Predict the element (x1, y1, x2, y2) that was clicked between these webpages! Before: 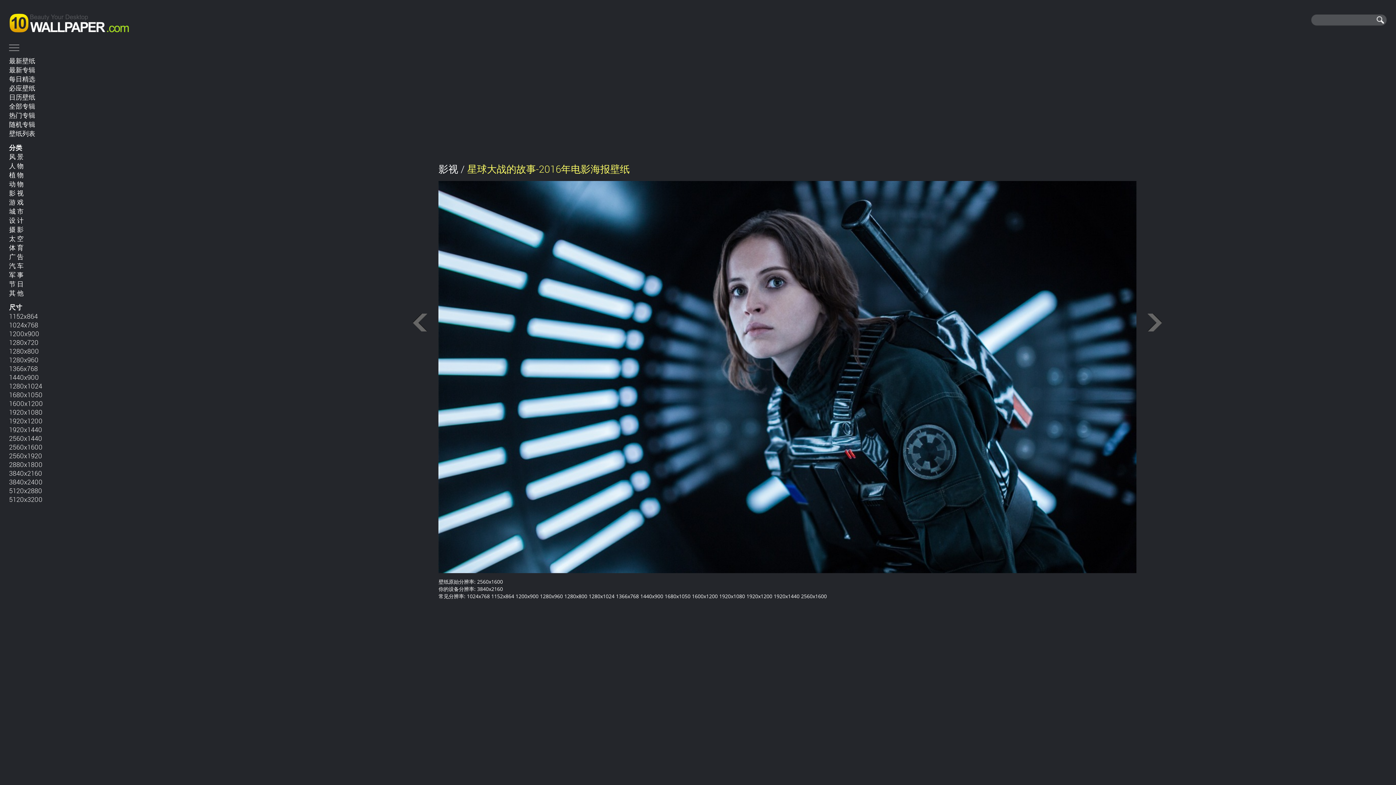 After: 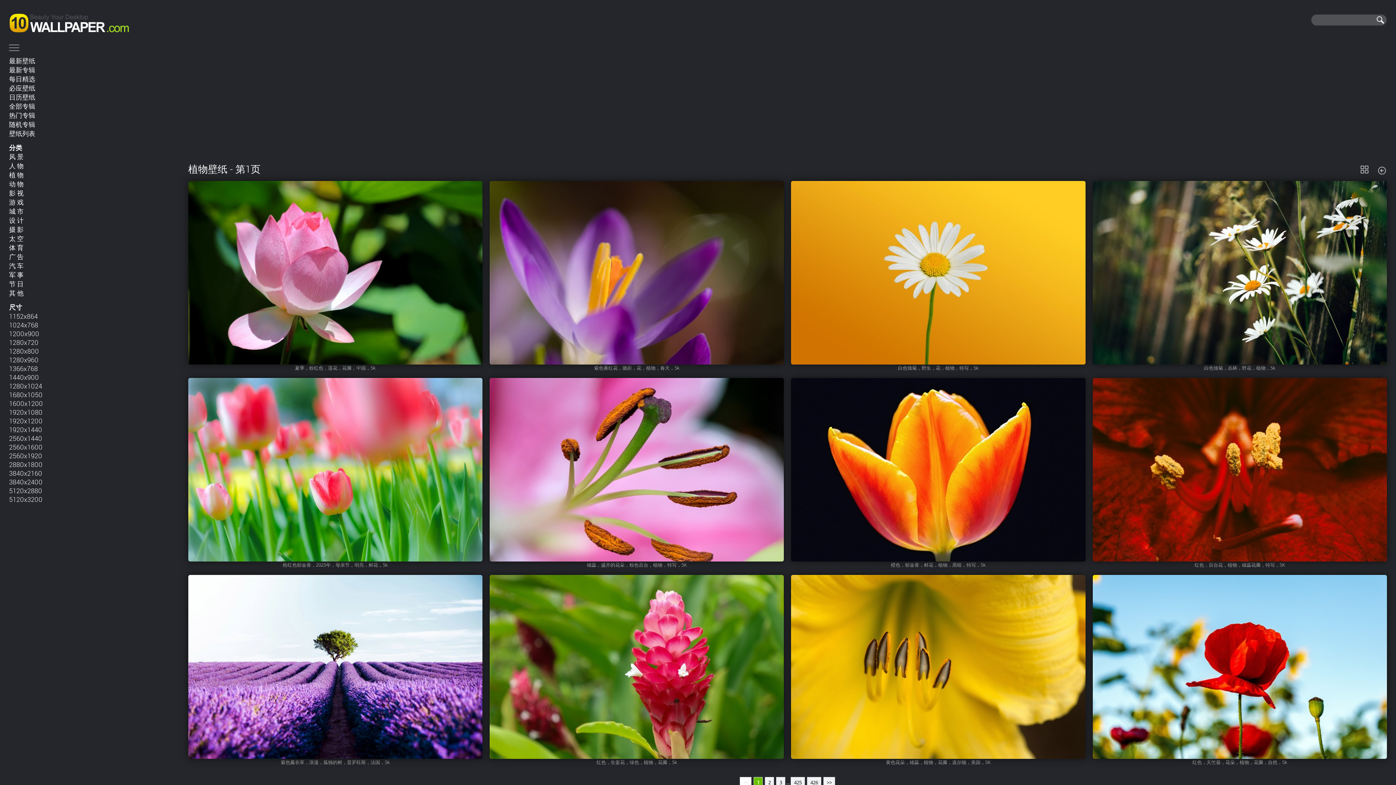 Action: label: 植 物 bbox: (9, 170, 23, 179)